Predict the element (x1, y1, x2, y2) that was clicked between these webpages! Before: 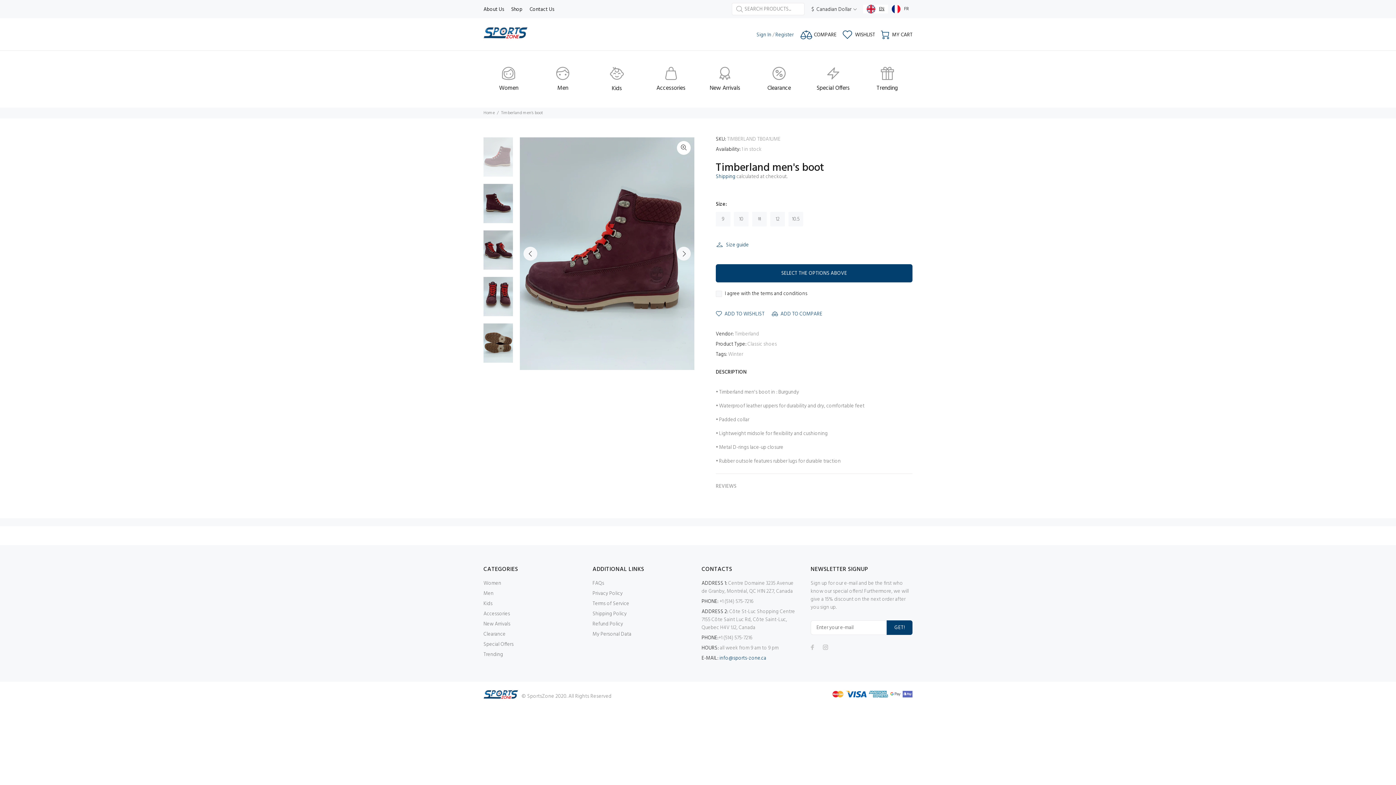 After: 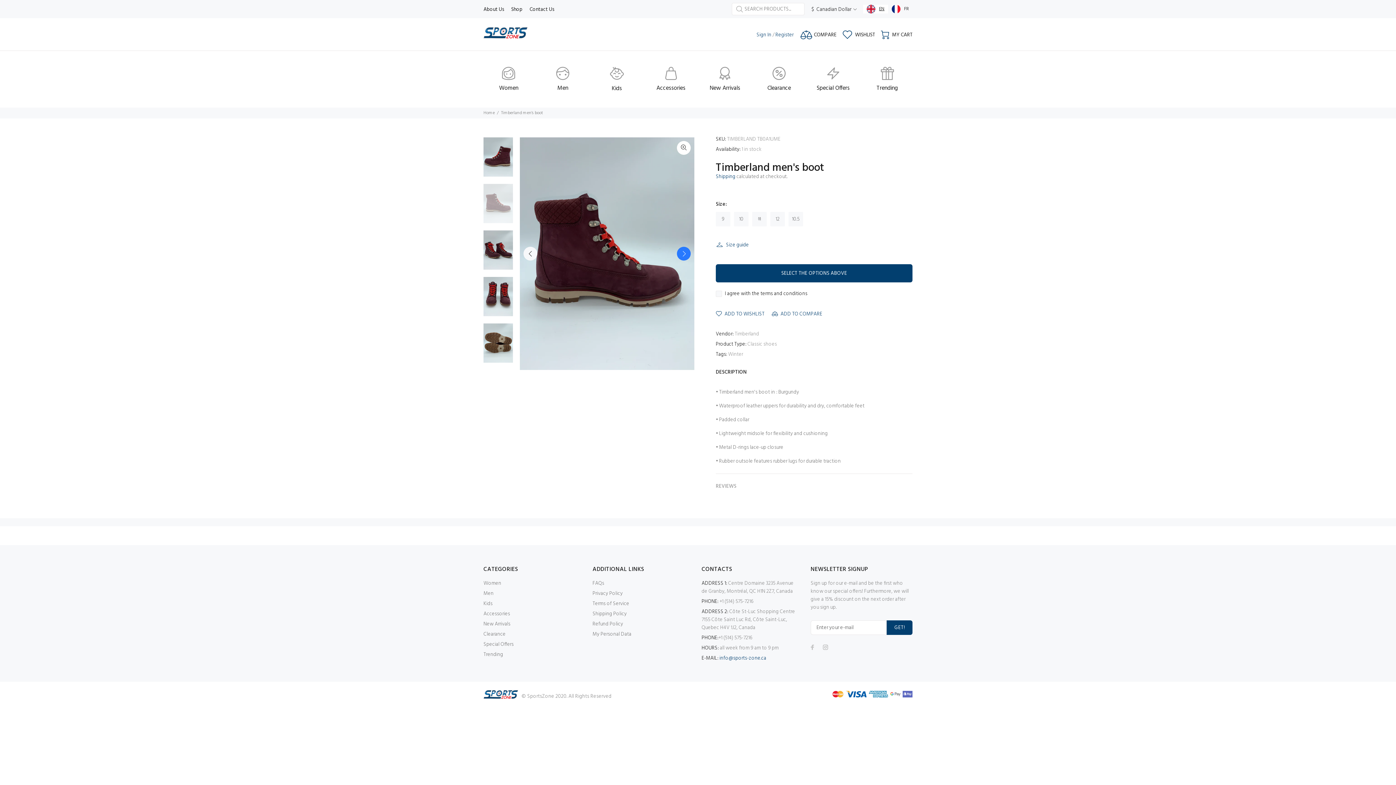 Action: bbox: (677, 246, 690, 260) label: Next